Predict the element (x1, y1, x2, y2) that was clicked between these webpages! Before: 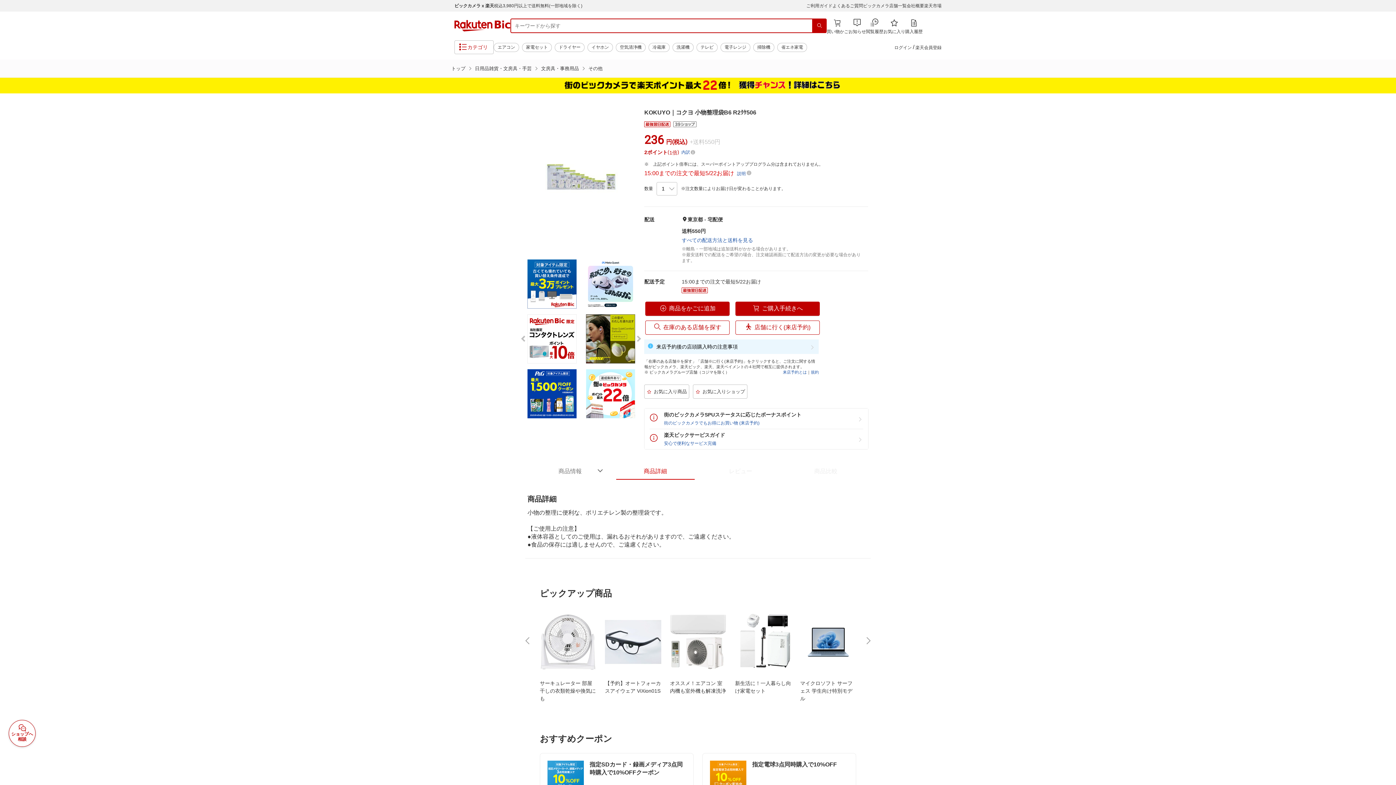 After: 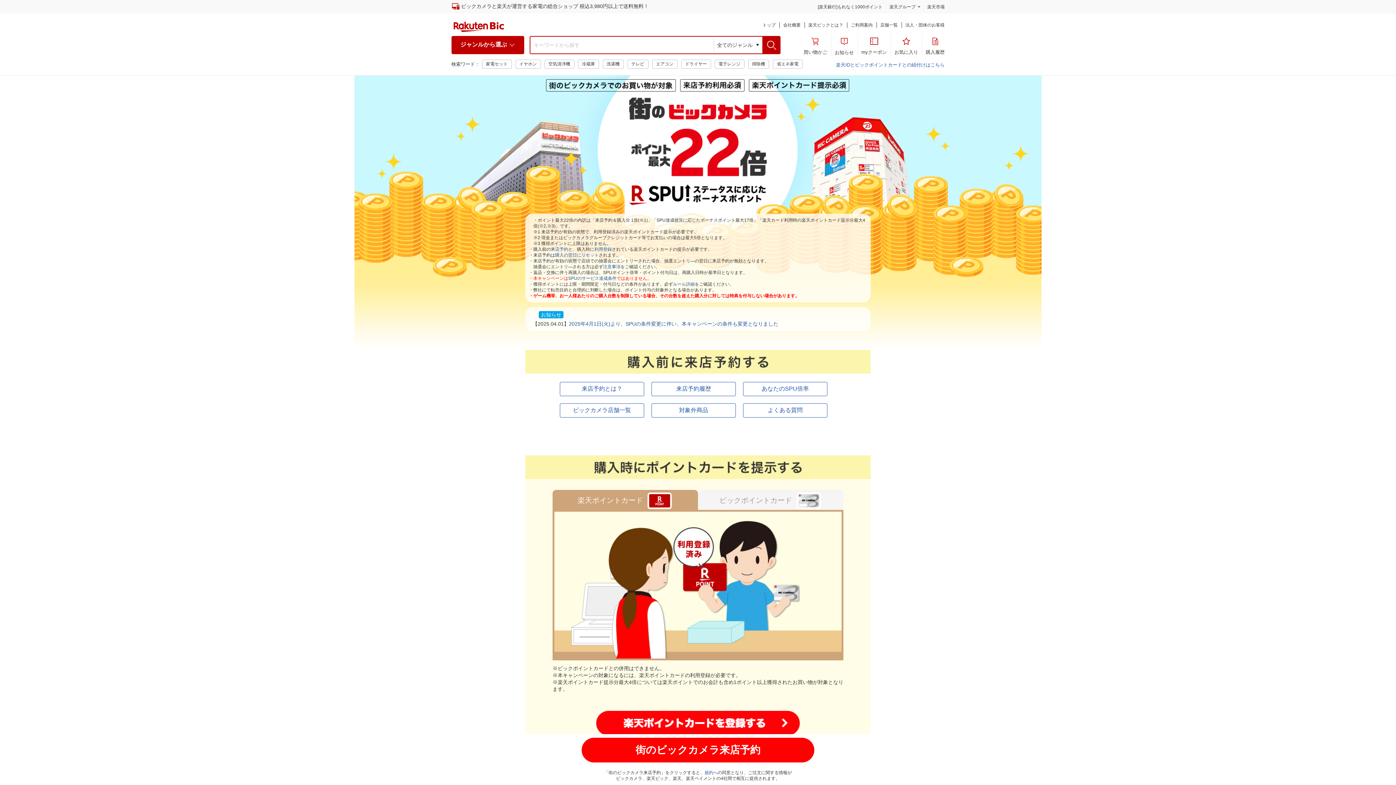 Action: bbox: (783, 370, 807, 374) label: 来店予約とは